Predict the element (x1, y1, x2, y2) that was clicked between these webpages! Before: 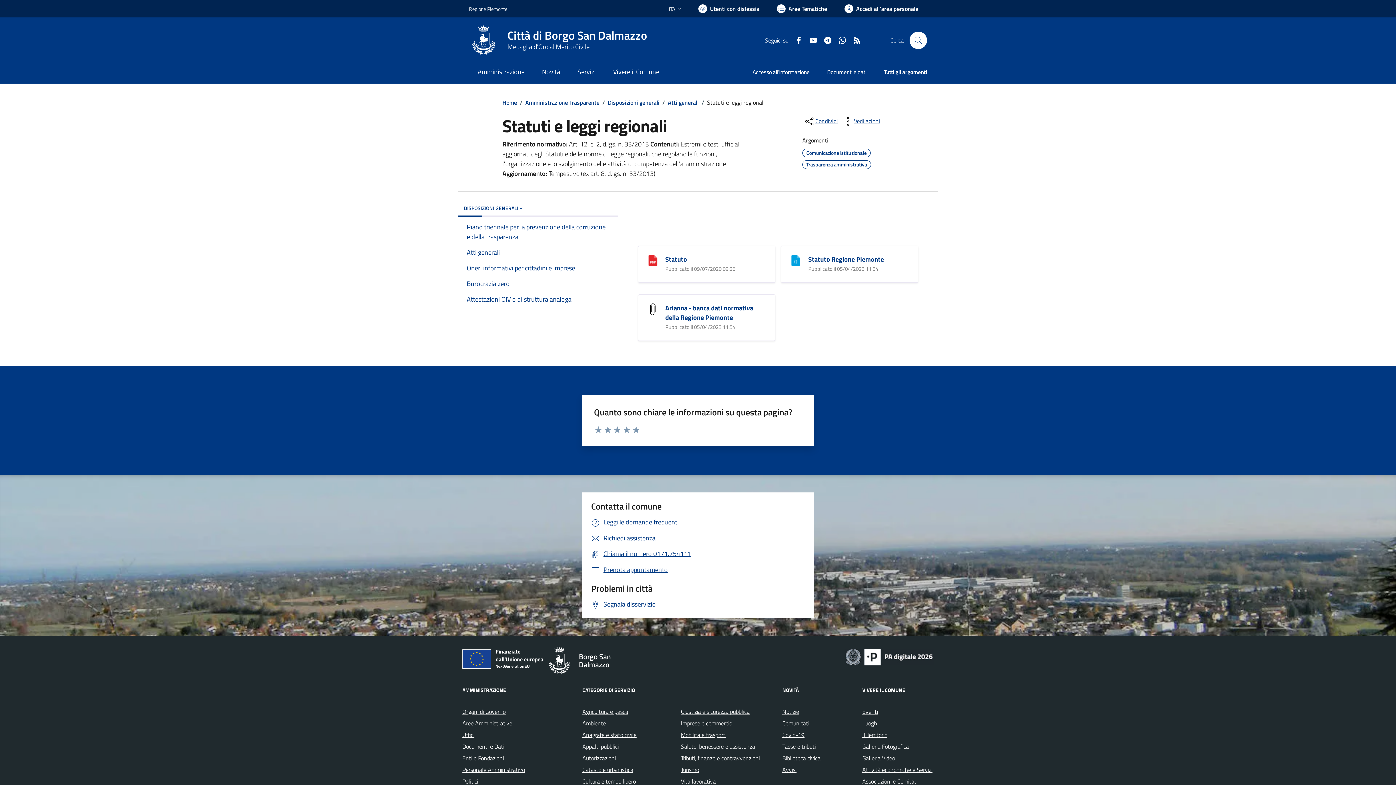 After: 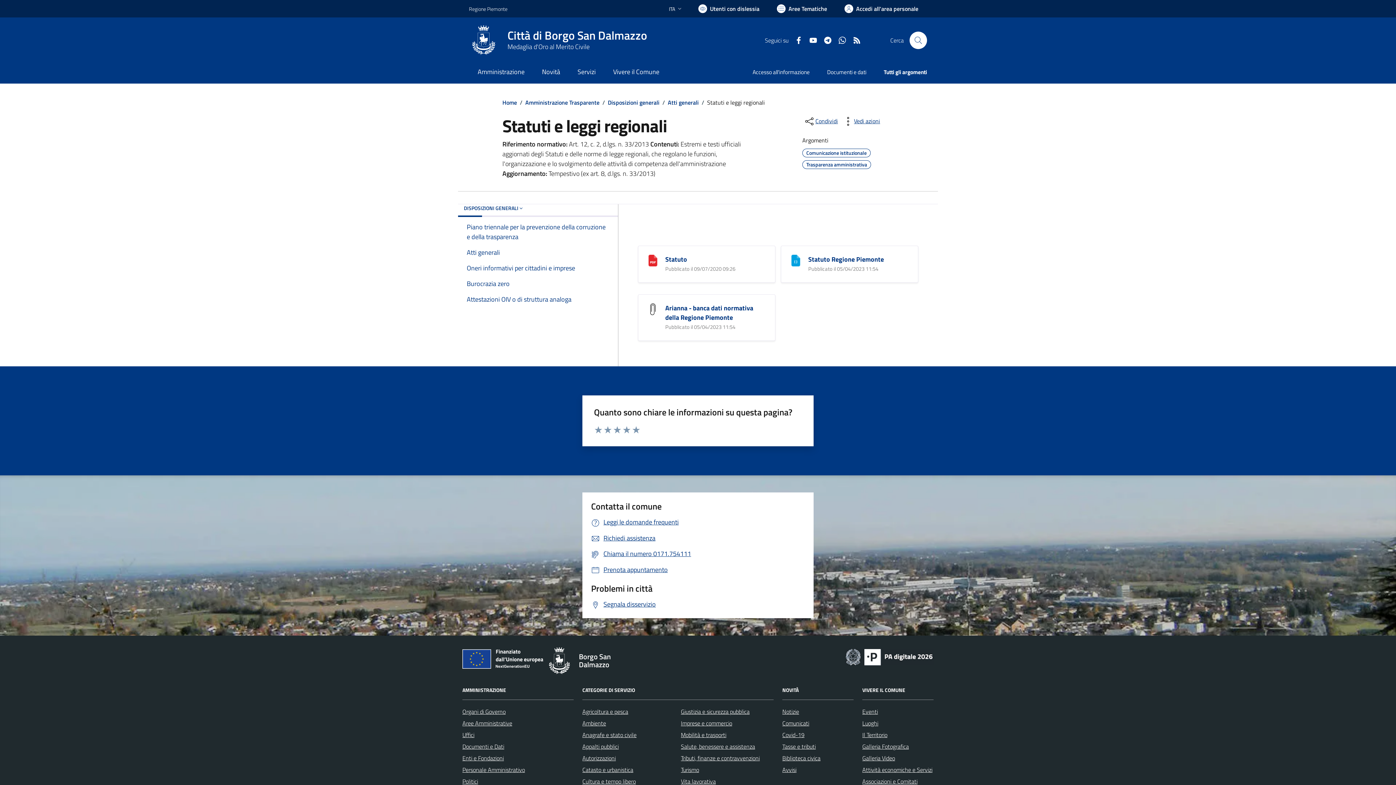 Action: bbox: (817, 35, 832, 44) label: Telegram